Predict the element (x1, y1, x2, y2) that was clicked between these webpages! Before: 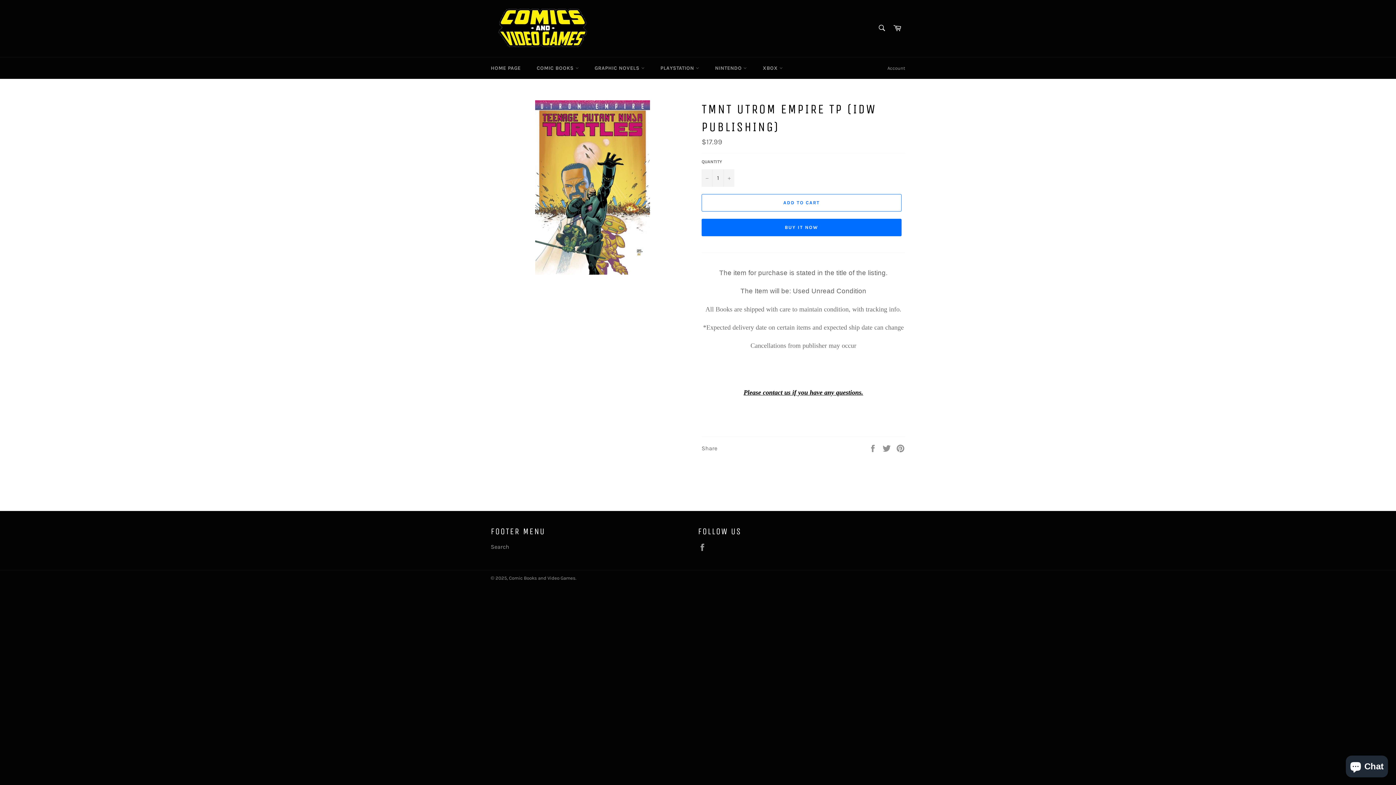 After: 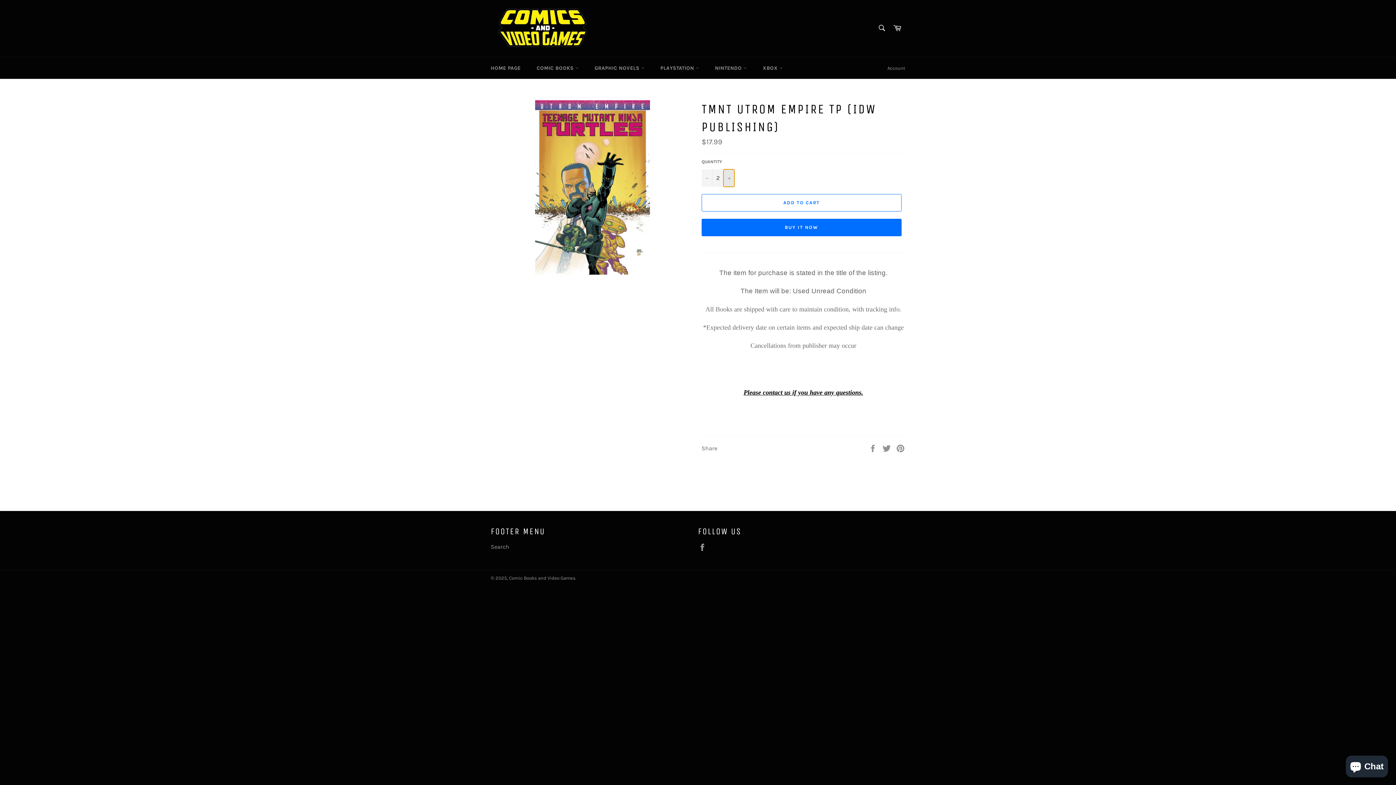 Action: label: Increase item quantity by one bbox: (723, 169, 734, 186)